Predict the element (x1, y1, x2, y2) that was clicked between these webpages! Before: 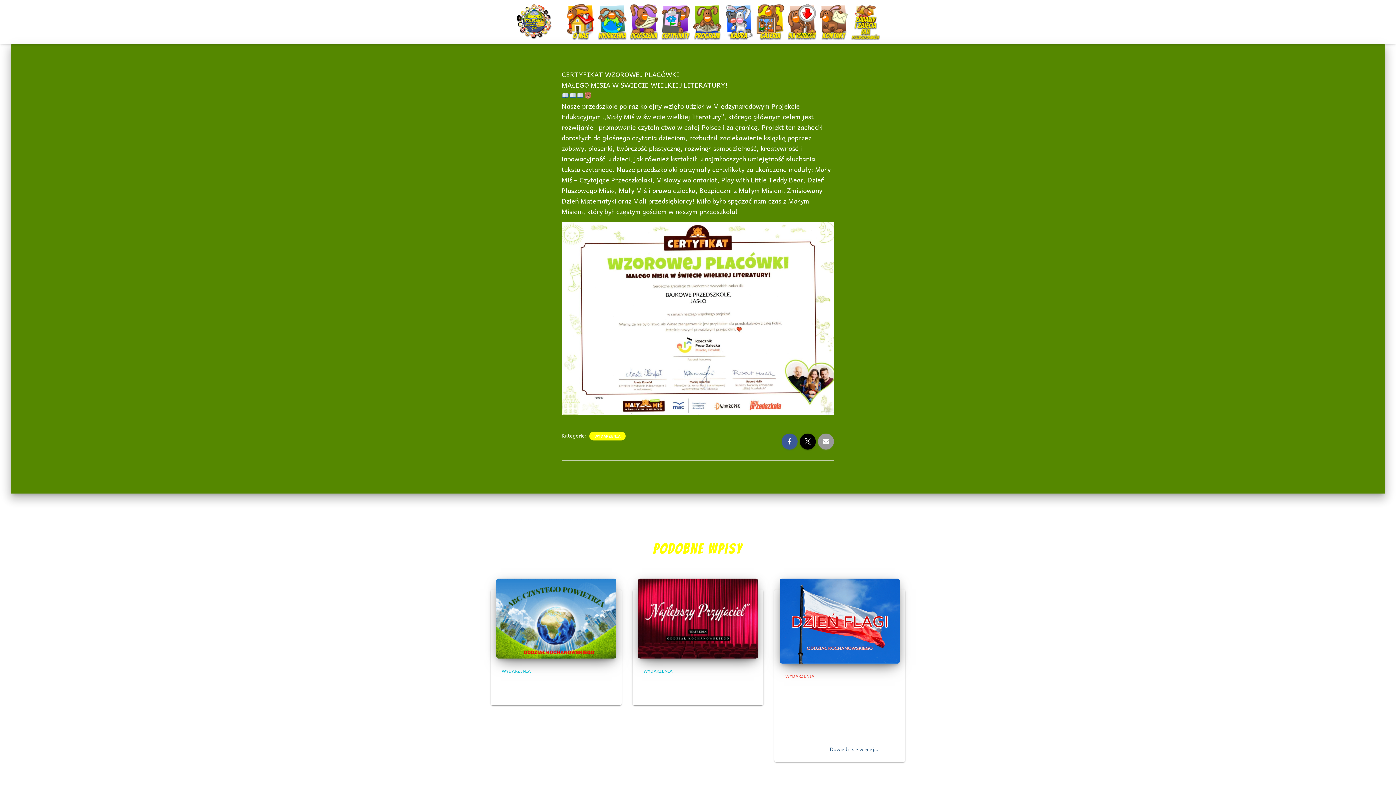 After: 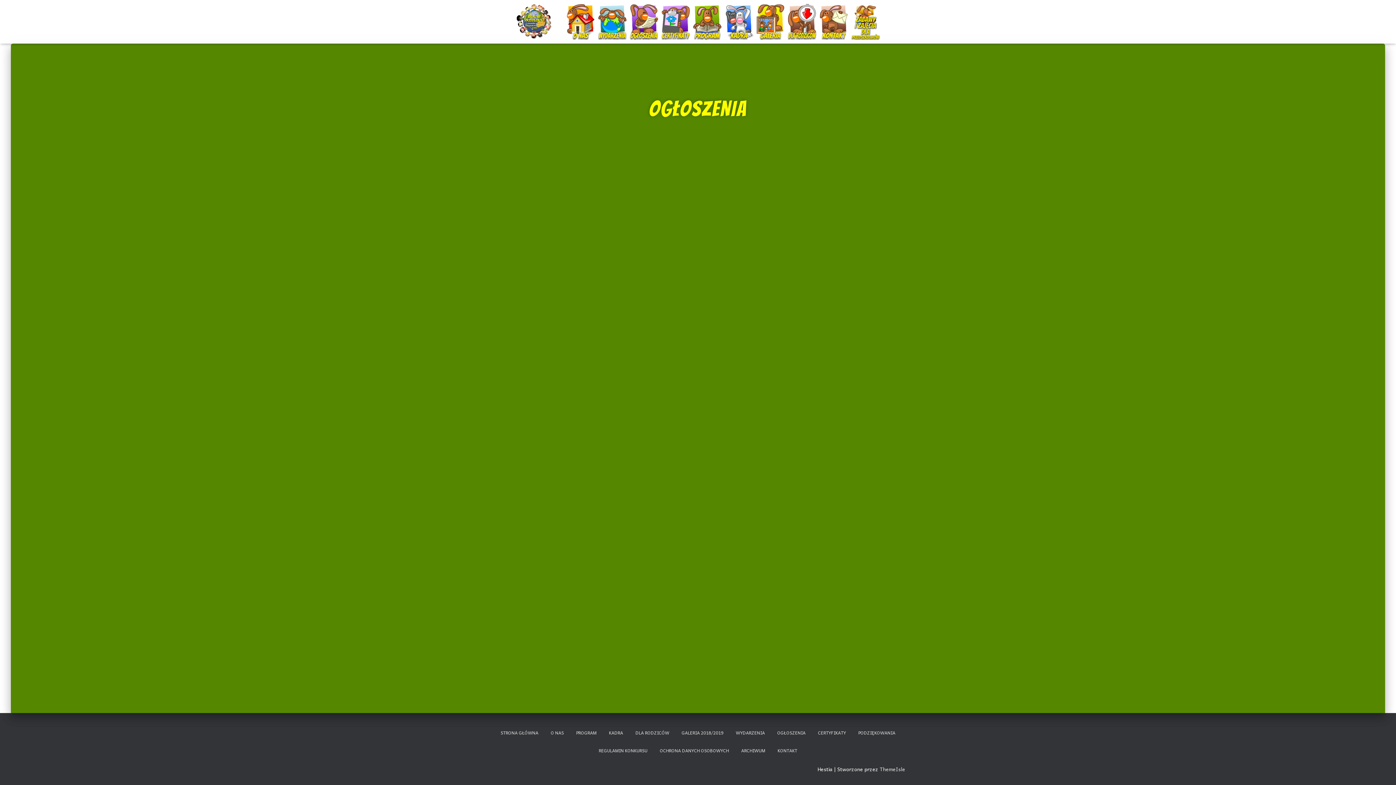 Action: label: OGŁOSZENIA bbox: (629, 3, 658, 40)